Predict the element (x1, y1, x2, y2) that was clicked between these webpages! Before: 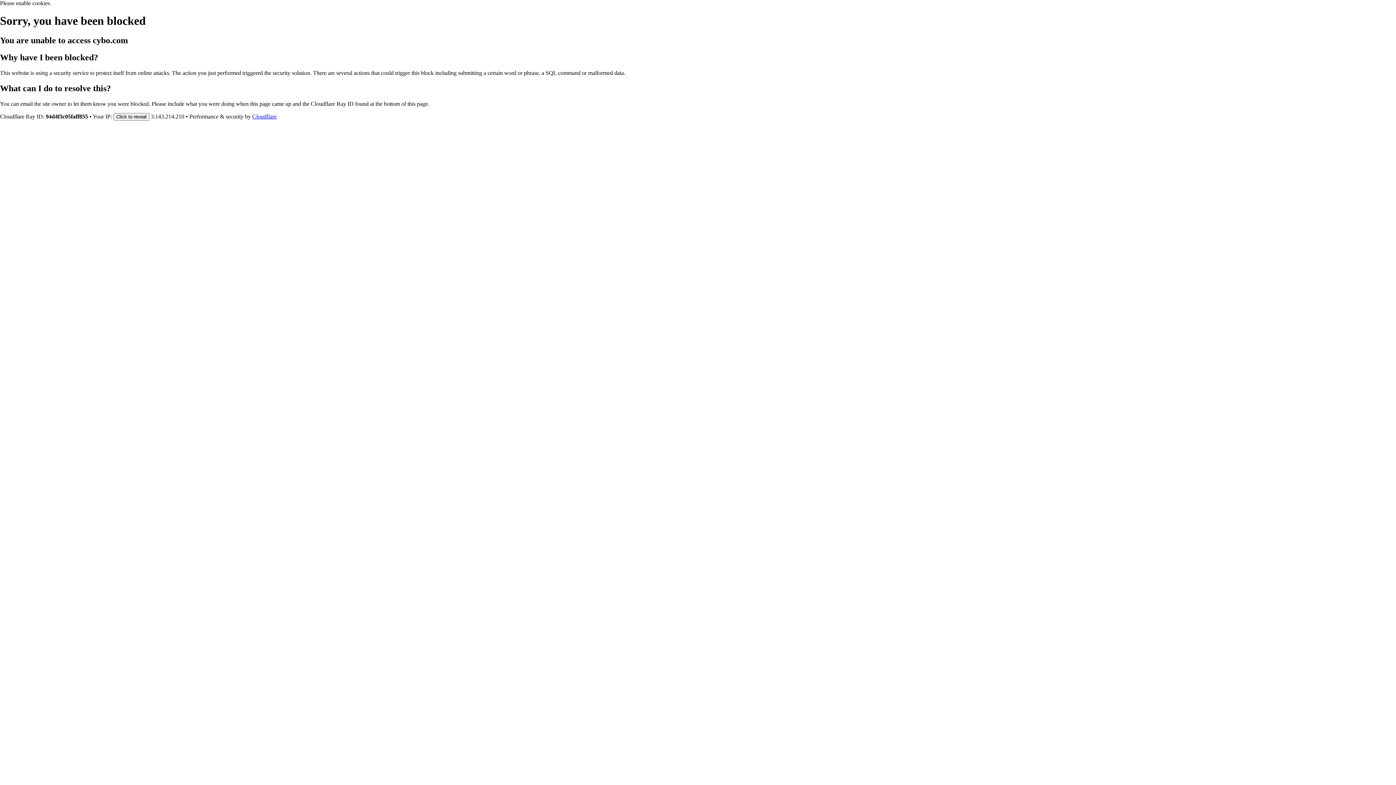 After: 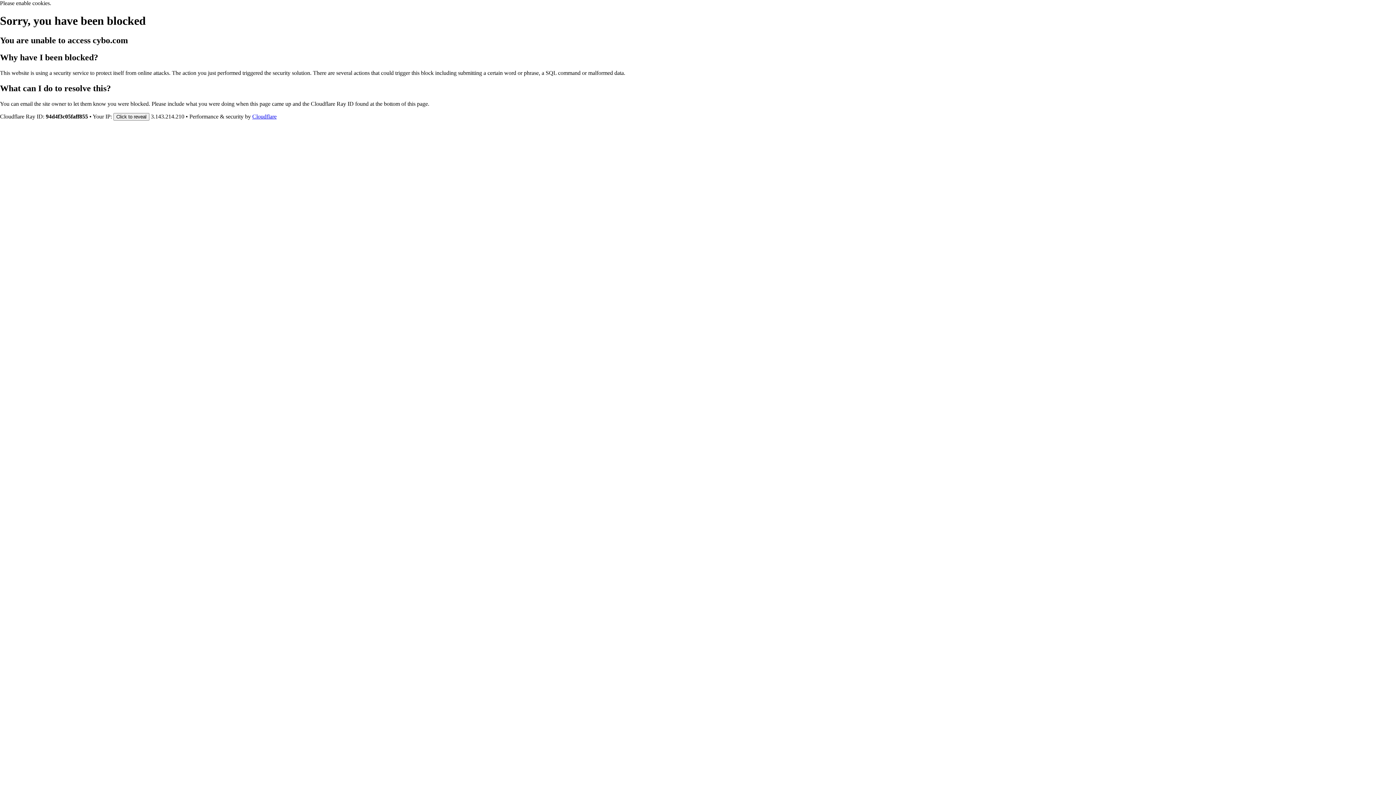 Action: label: Cloudflare bbox: (252, 113, 276, 119)